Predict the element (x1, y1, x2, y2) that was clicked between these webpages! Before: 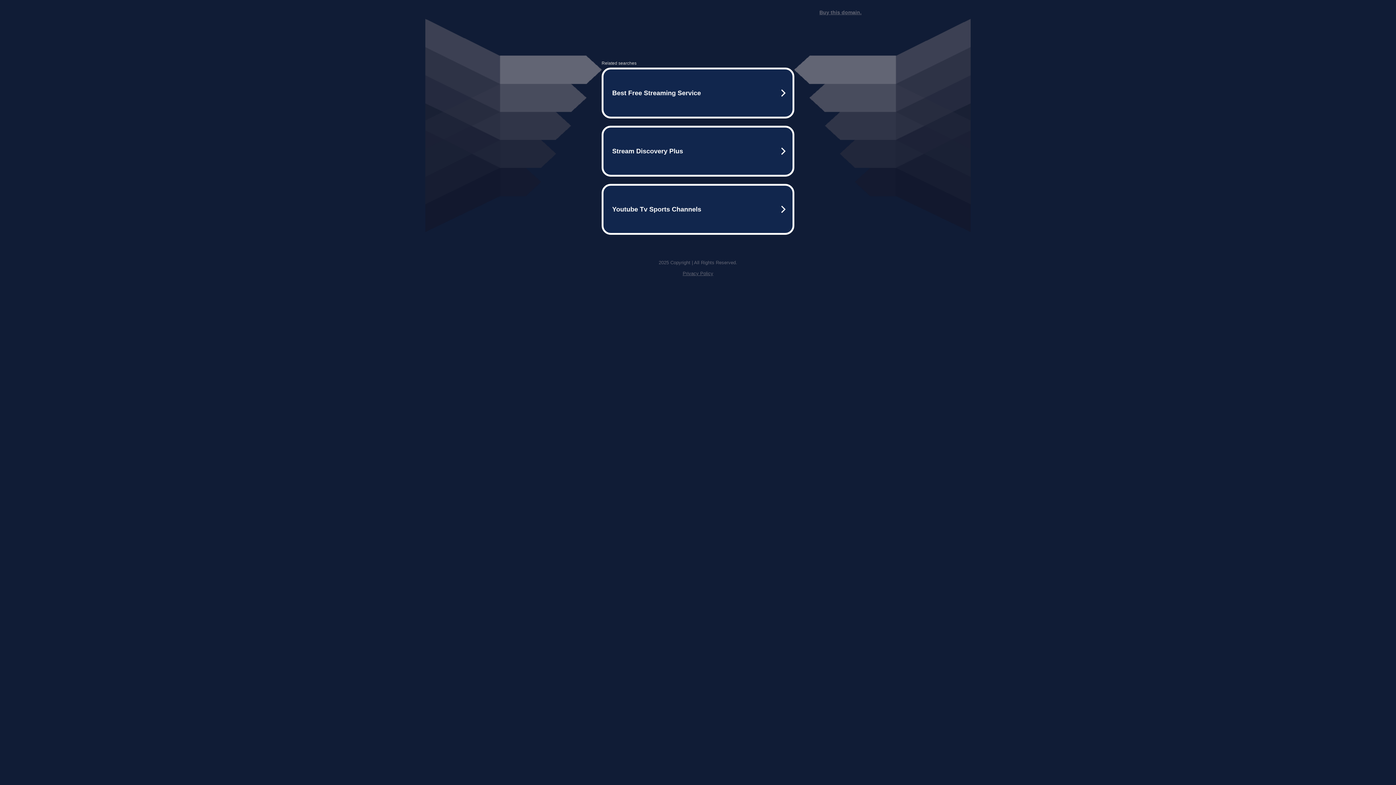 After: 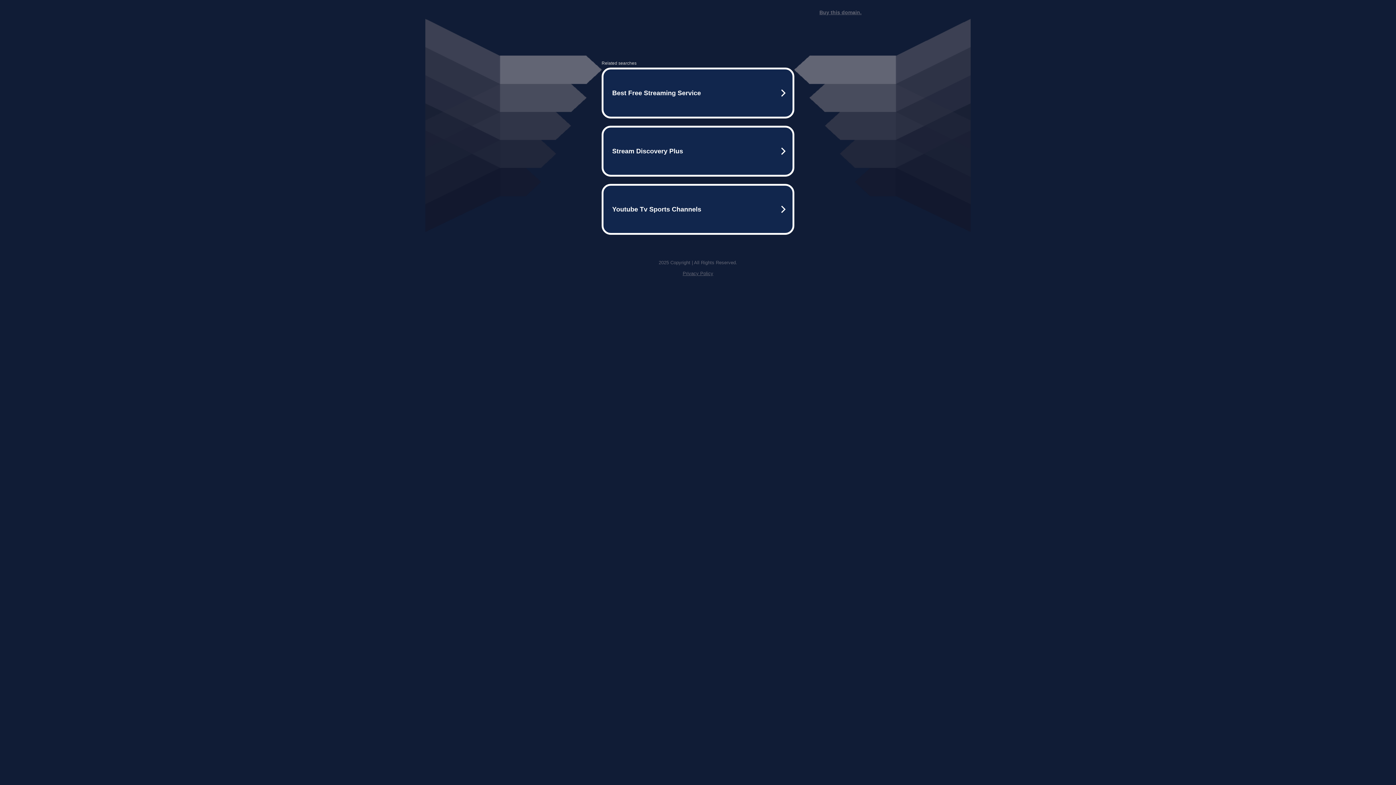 Action: label: Buy this domain. bbox: (819, 9, 861, 15)